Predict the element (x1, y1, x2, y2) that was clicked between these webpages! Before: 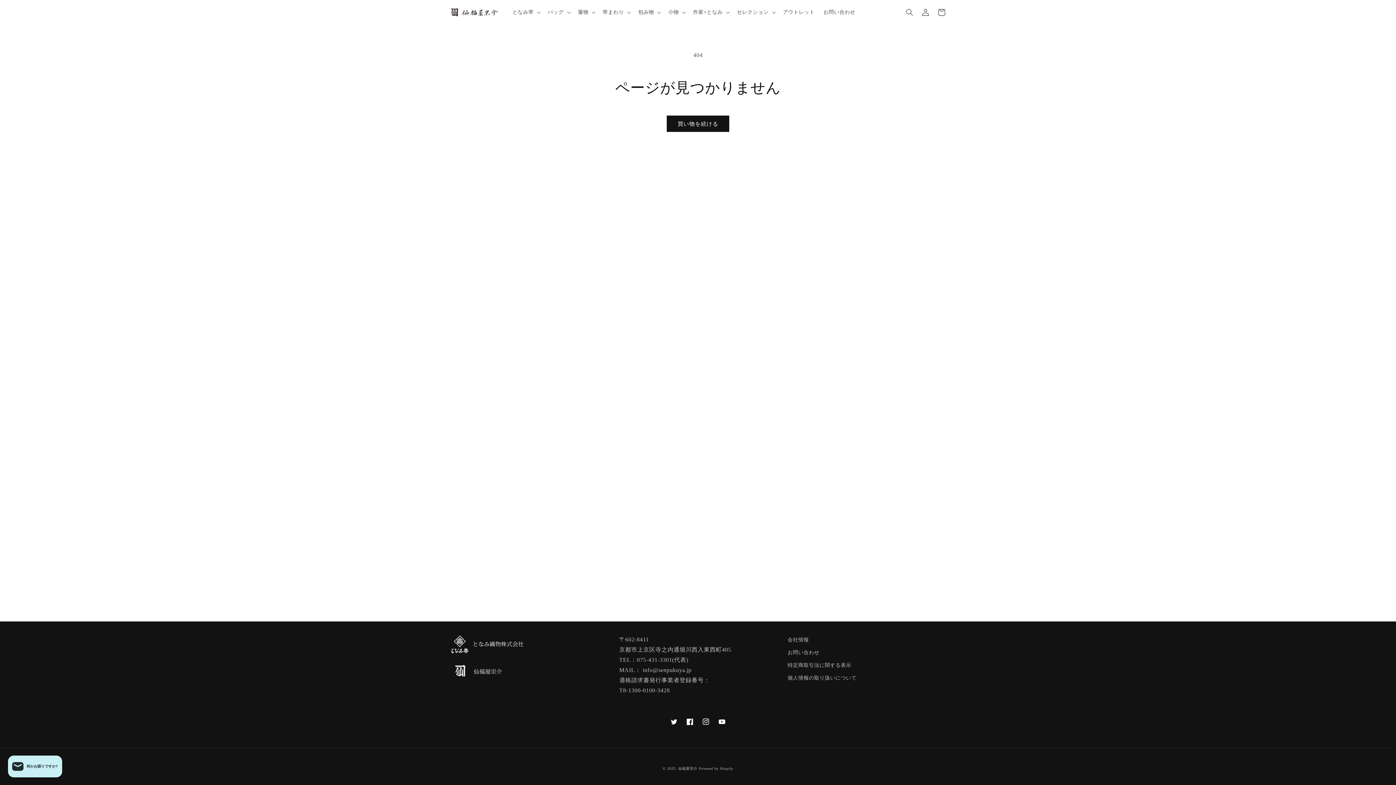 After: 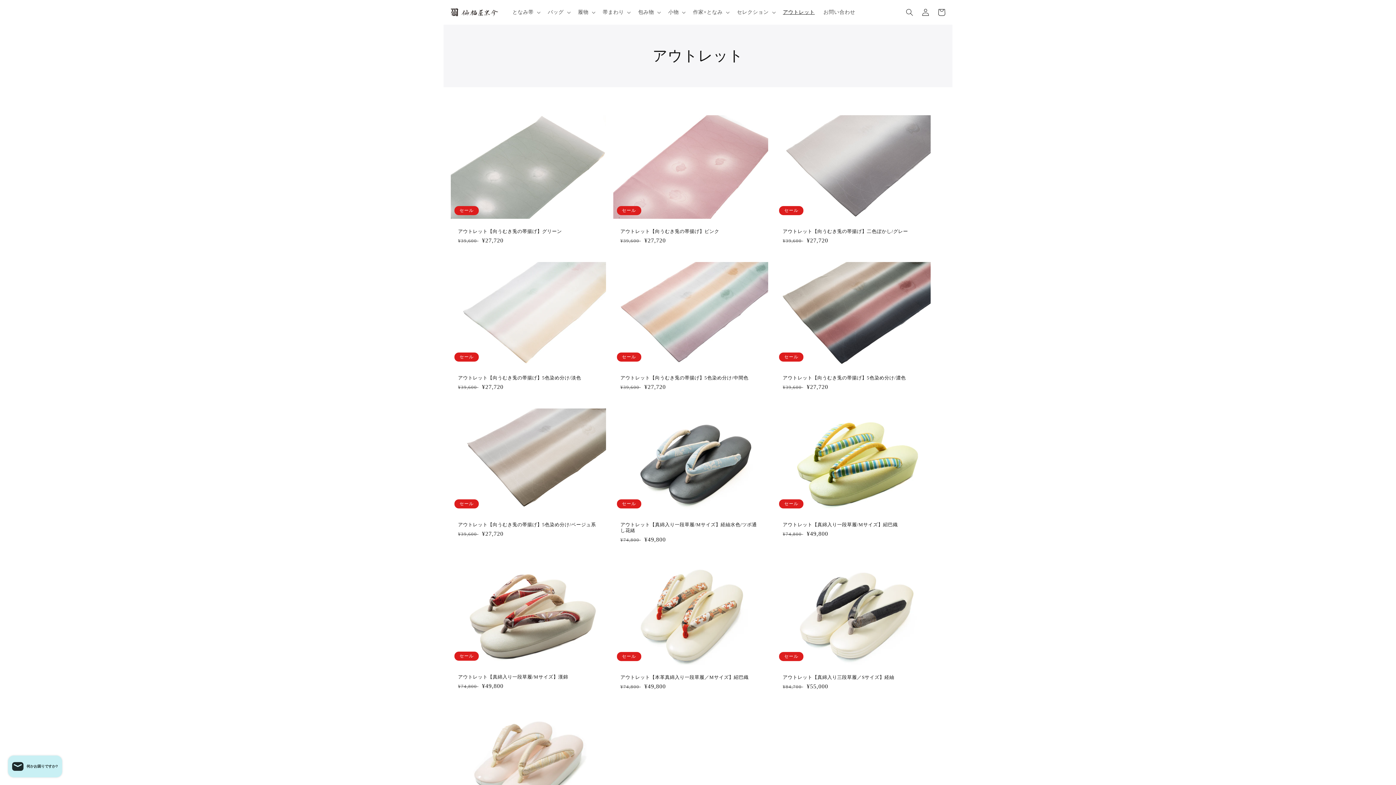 Action: bbox: (778, 4, 819, 20) label: アウトレット